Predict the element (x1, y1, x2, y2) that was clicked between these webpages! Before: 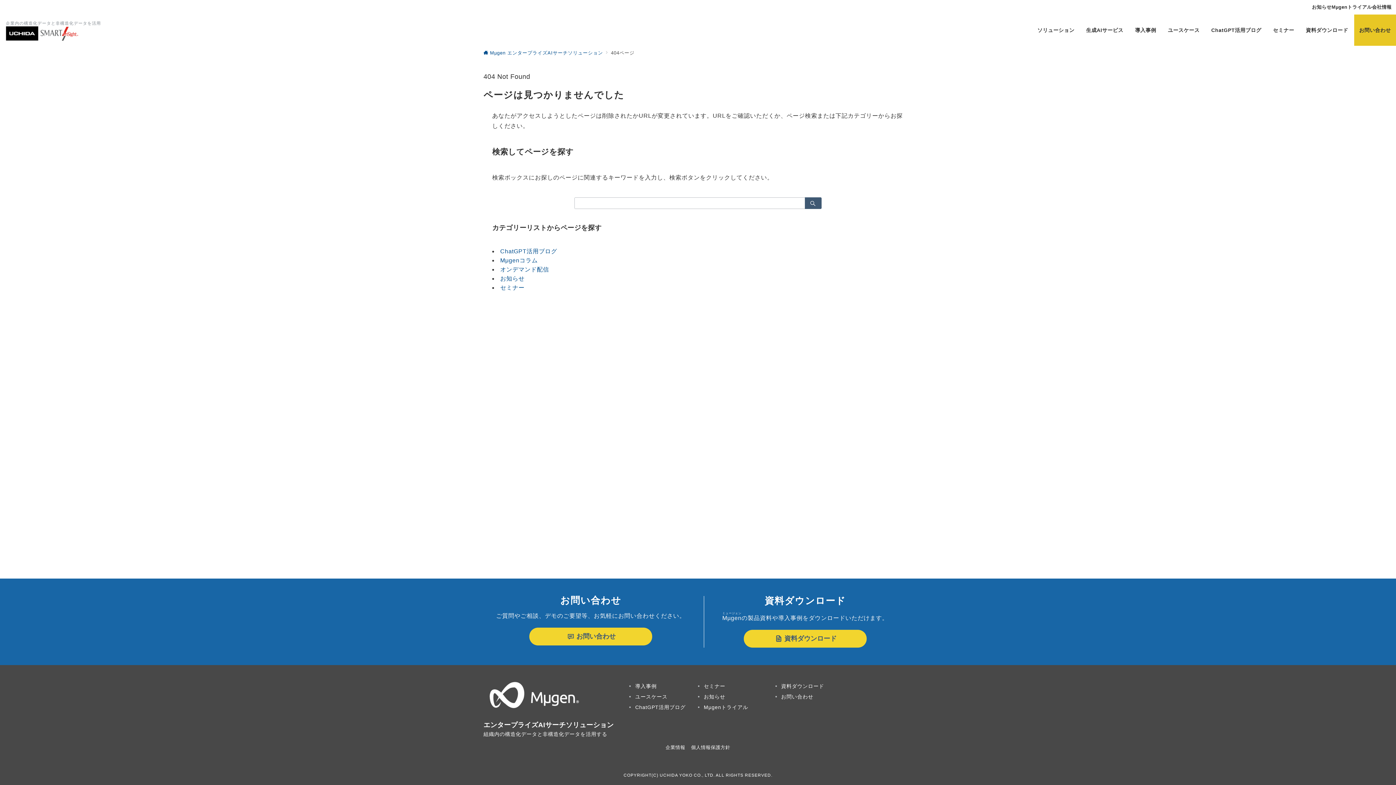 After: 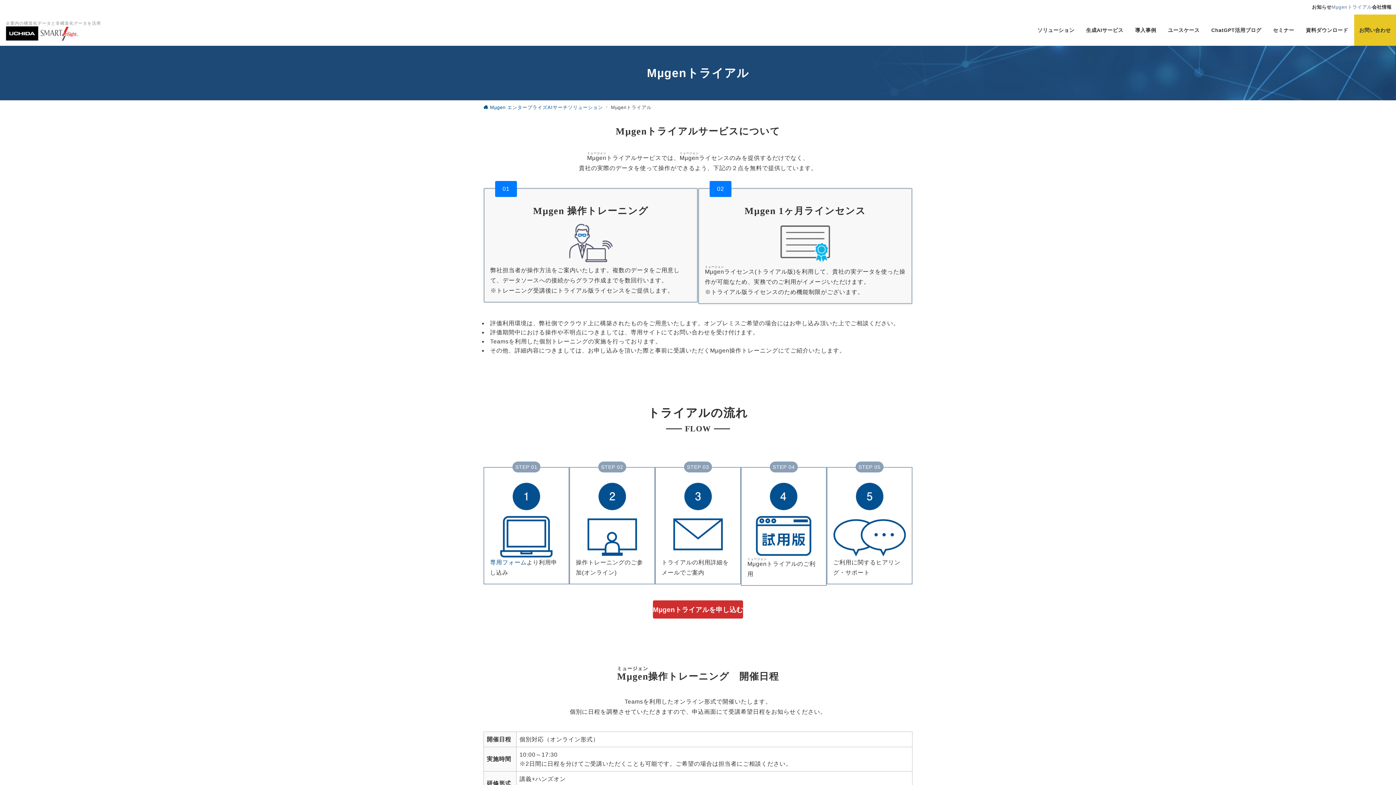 Action: bbox: (1331, 1, 1372, 13) label: Mµgenトライアル